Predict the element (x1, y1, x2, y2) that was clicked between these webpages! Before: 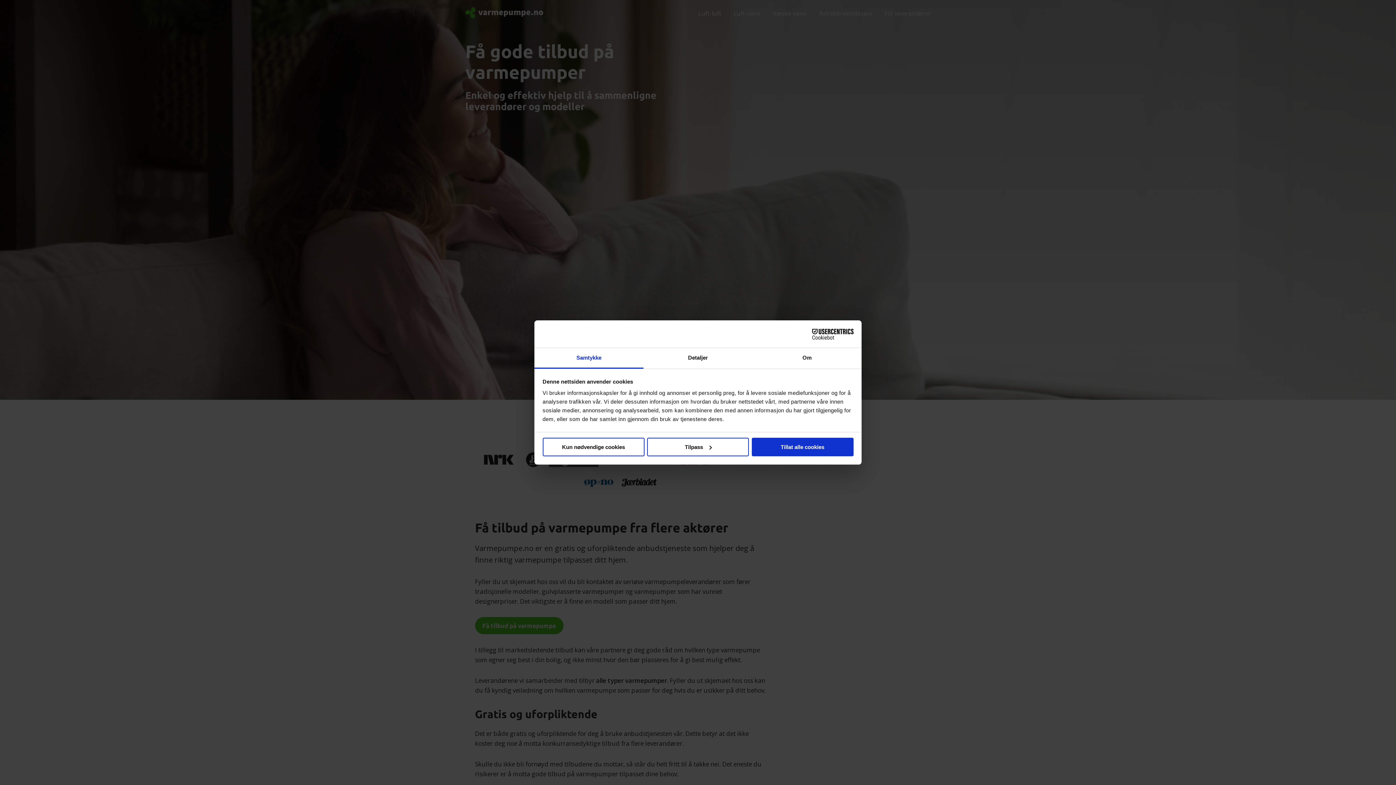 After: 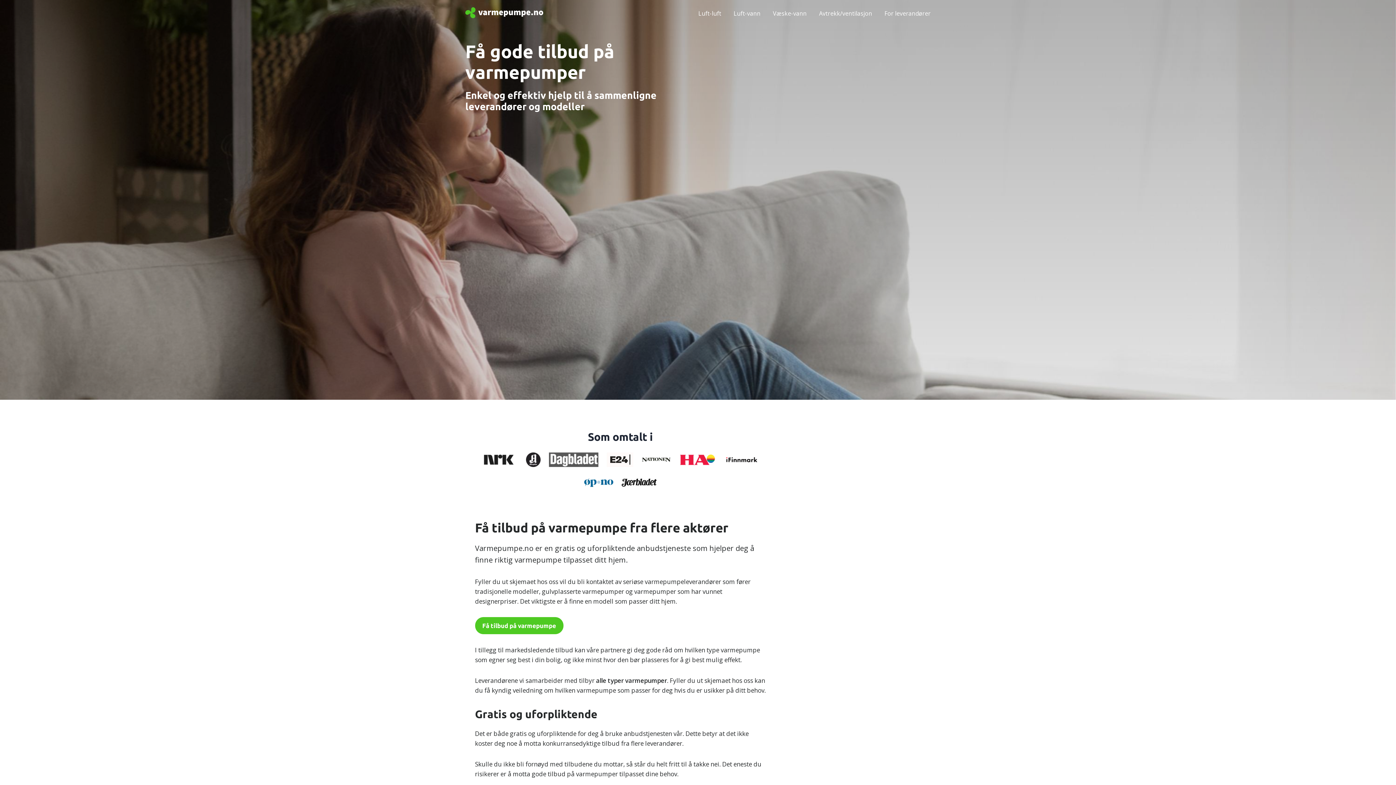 Action: label: Kun nødvendige cookies bbox: (542, 437, 644, 456)